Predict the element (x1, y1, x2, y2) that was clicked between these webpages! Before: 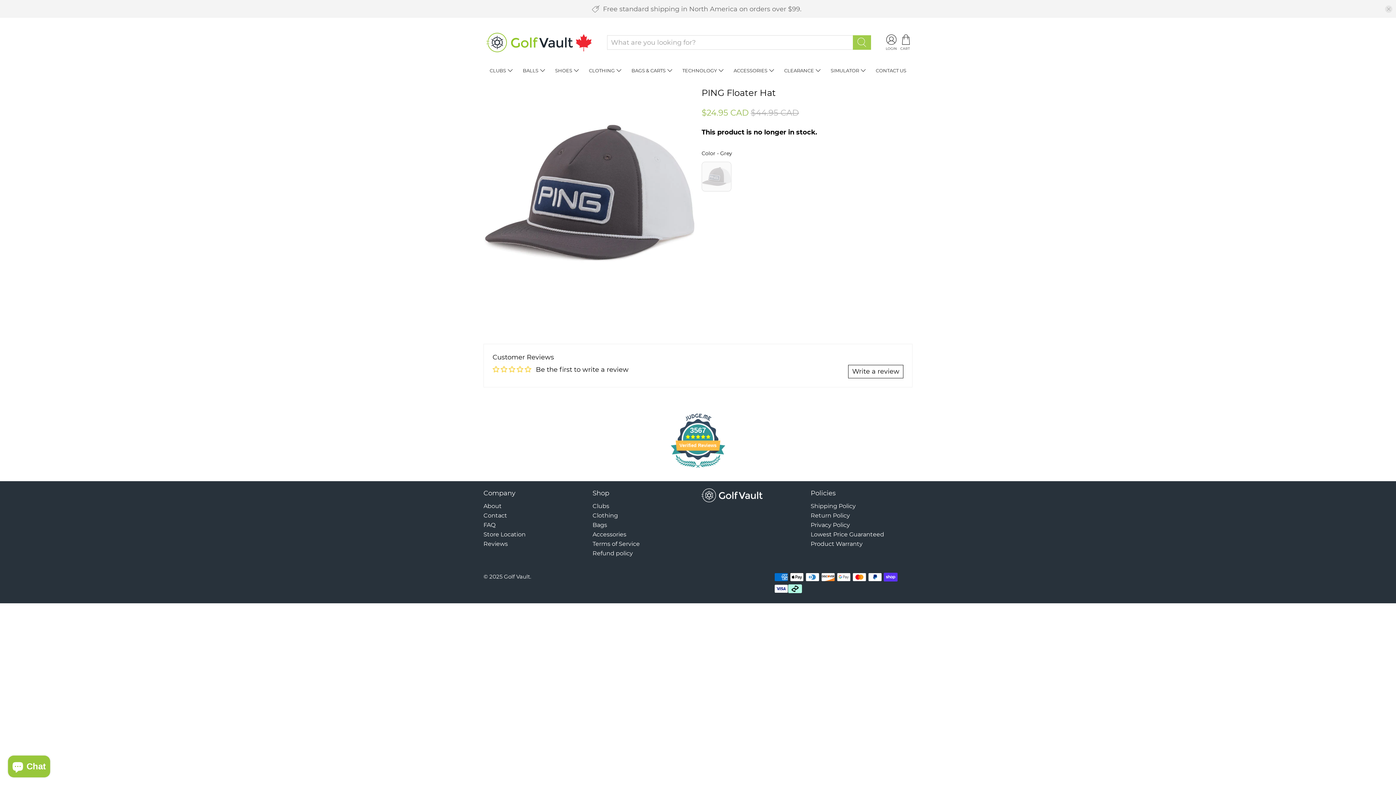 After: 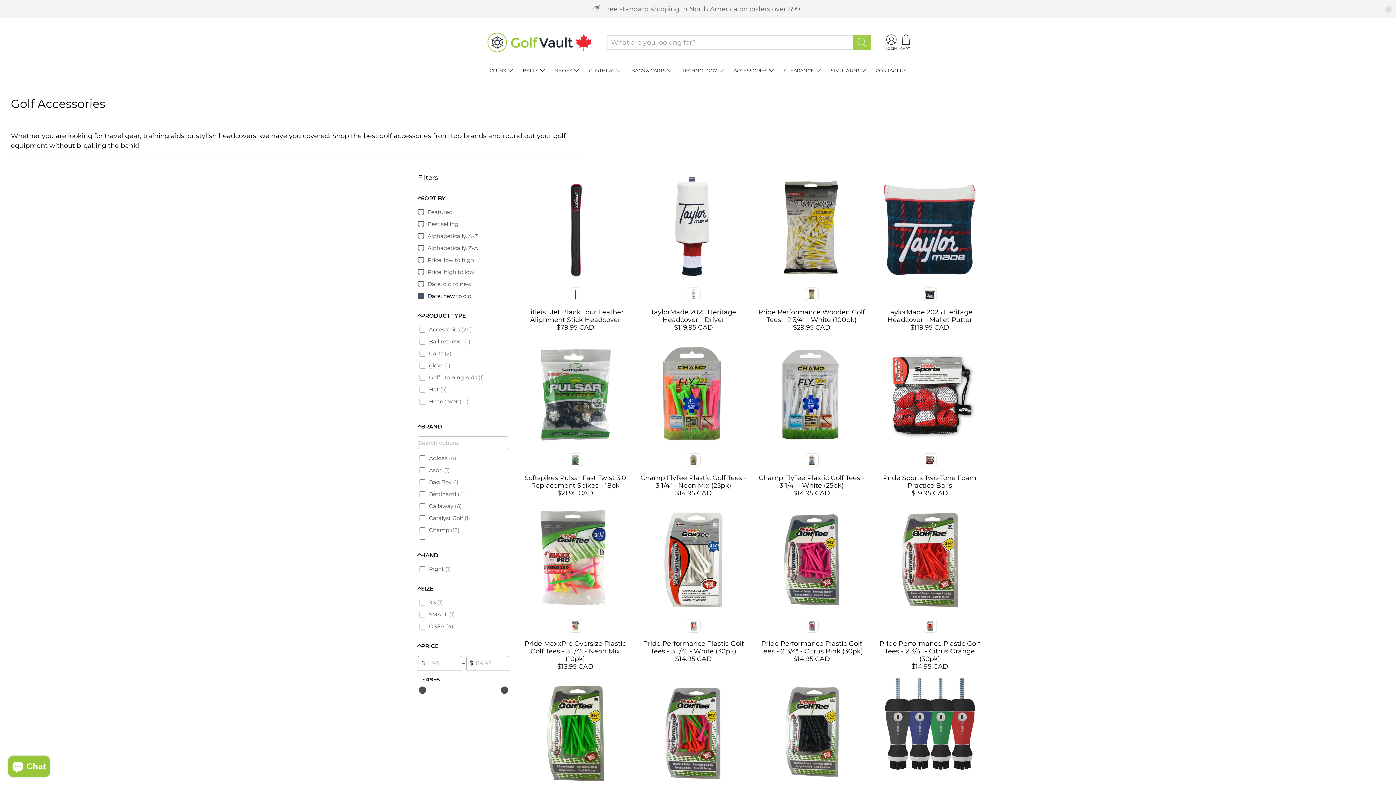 Action: bbox: (592, 531, 626, 538) label: Accessories